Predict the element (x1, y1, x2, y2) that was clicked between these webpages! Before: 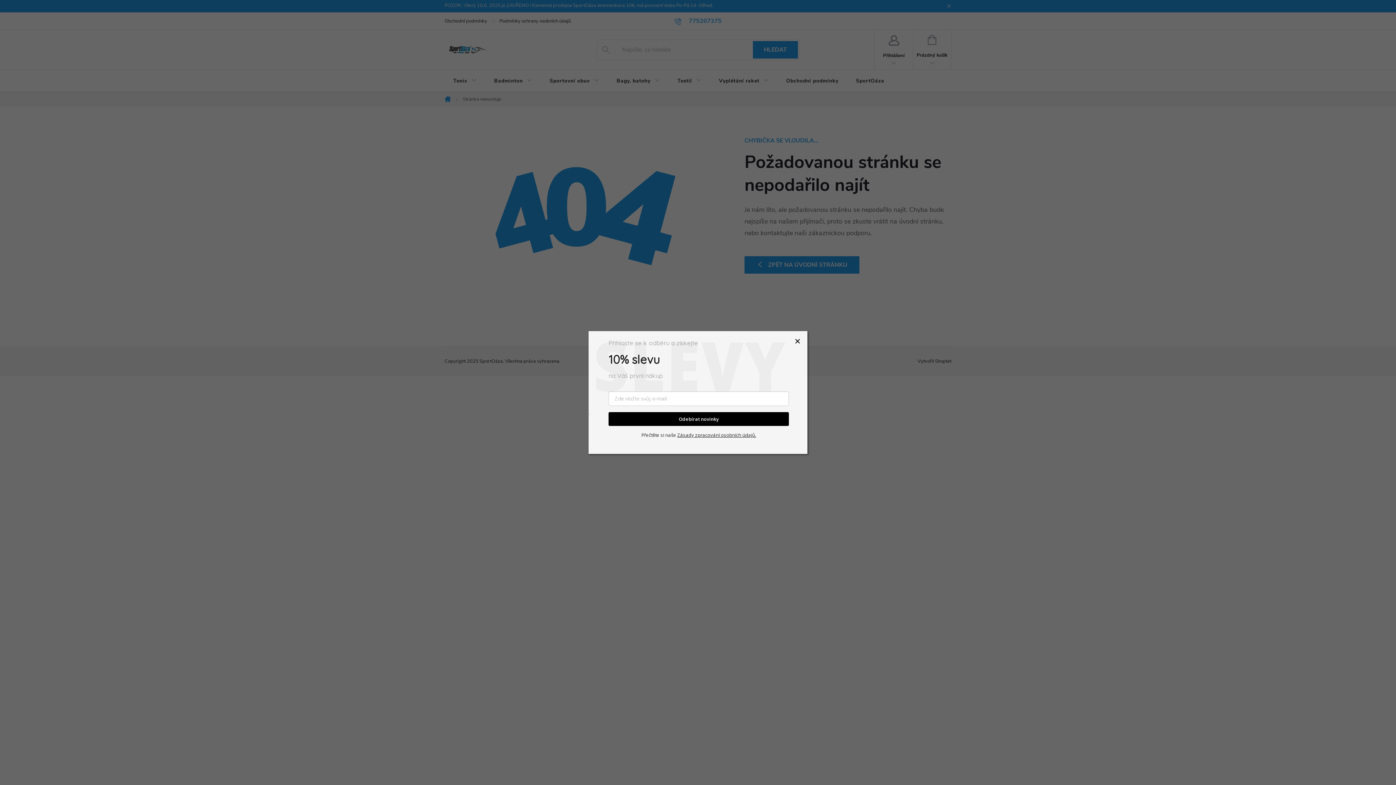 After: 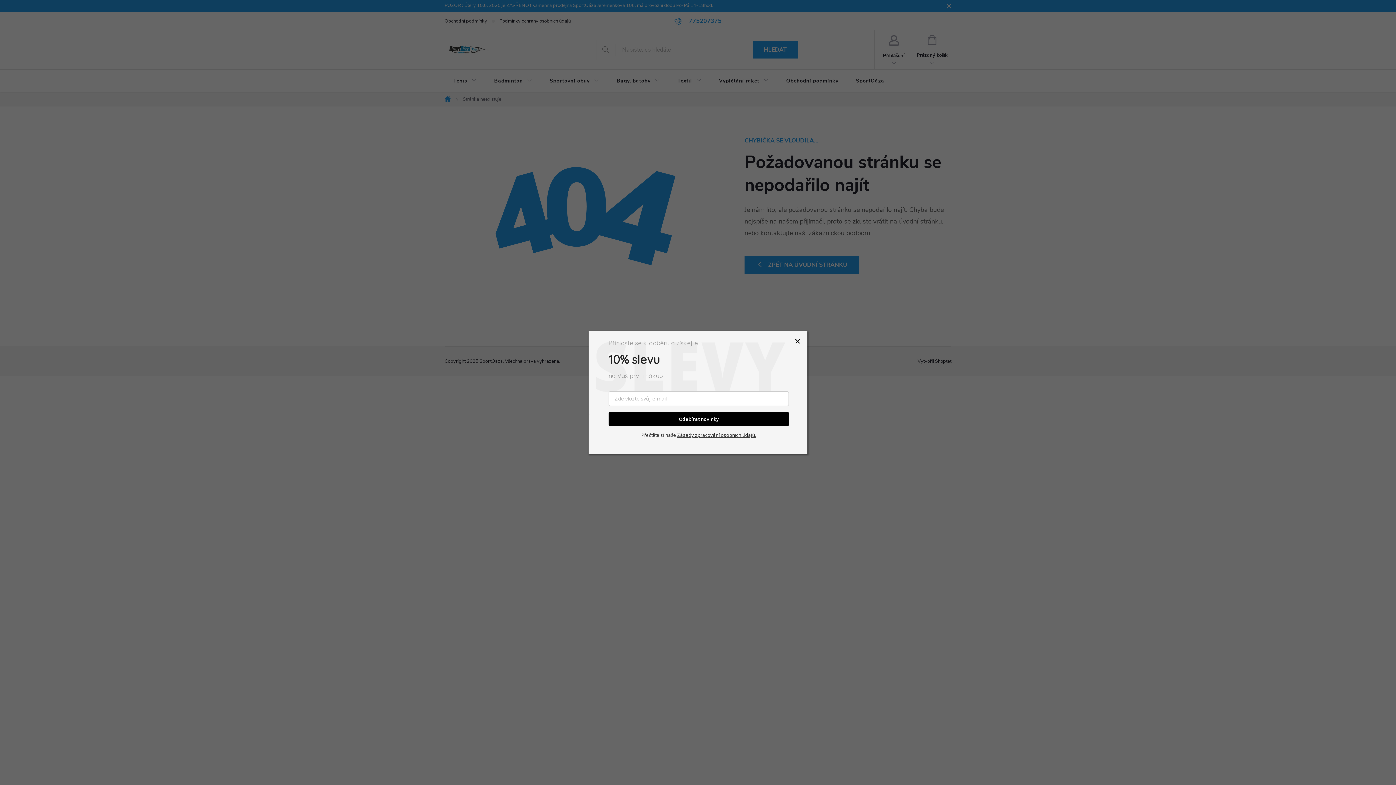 Action: bbox: (677, 432, 756, 438) label: Zásady zpracování osobních údajů.